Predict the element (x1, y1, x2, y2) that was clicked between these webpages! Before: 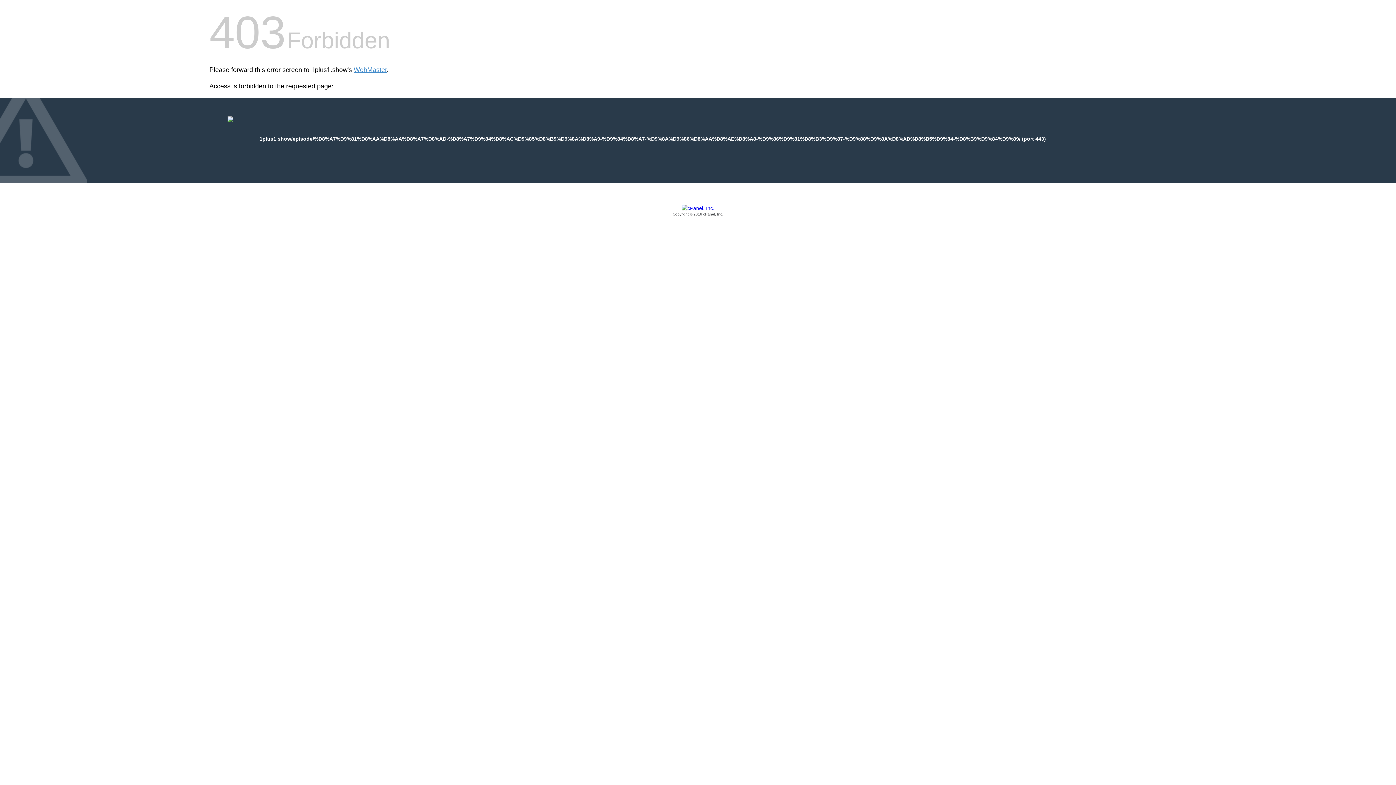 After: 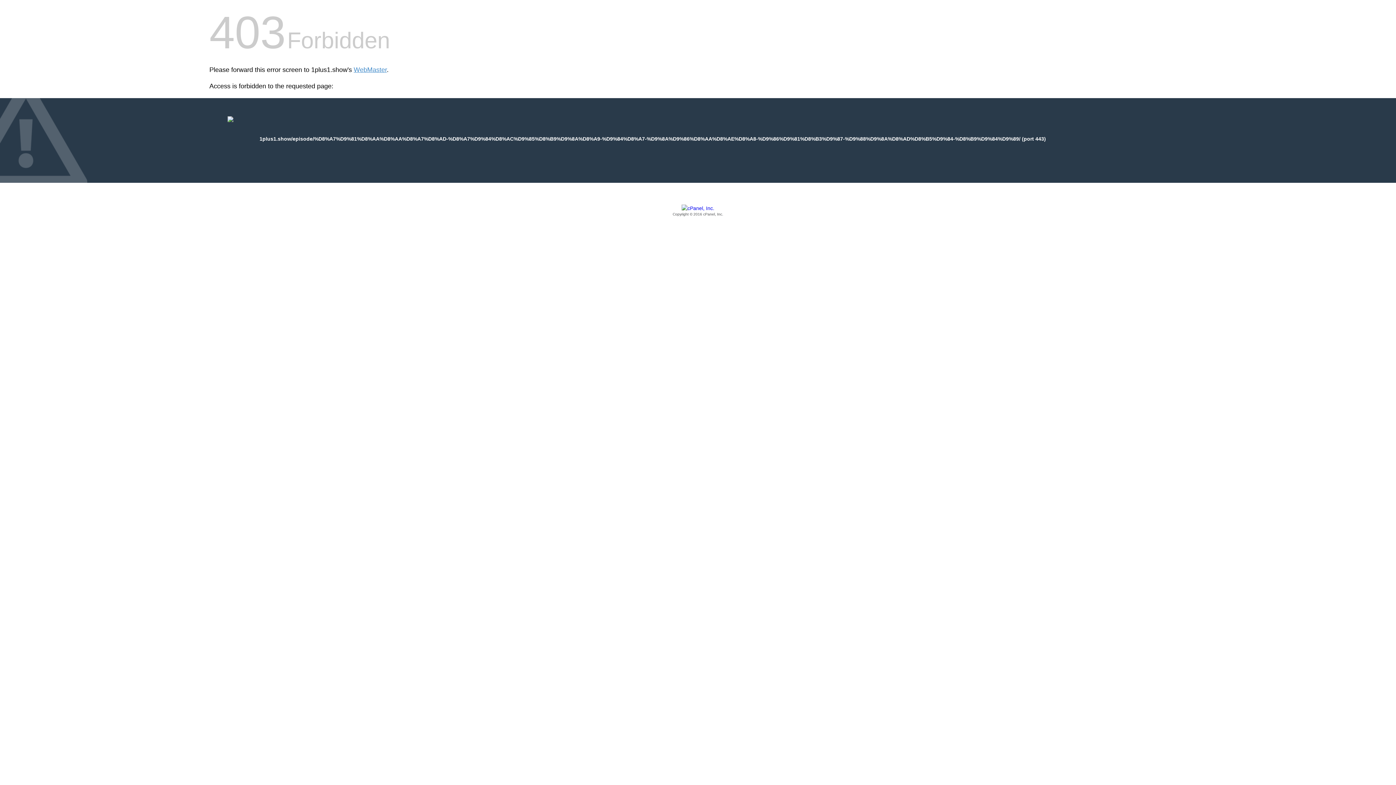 Action: bbox: (209, 205, 1186, 217) label: Copyright © 2016 cPanel, Inc.